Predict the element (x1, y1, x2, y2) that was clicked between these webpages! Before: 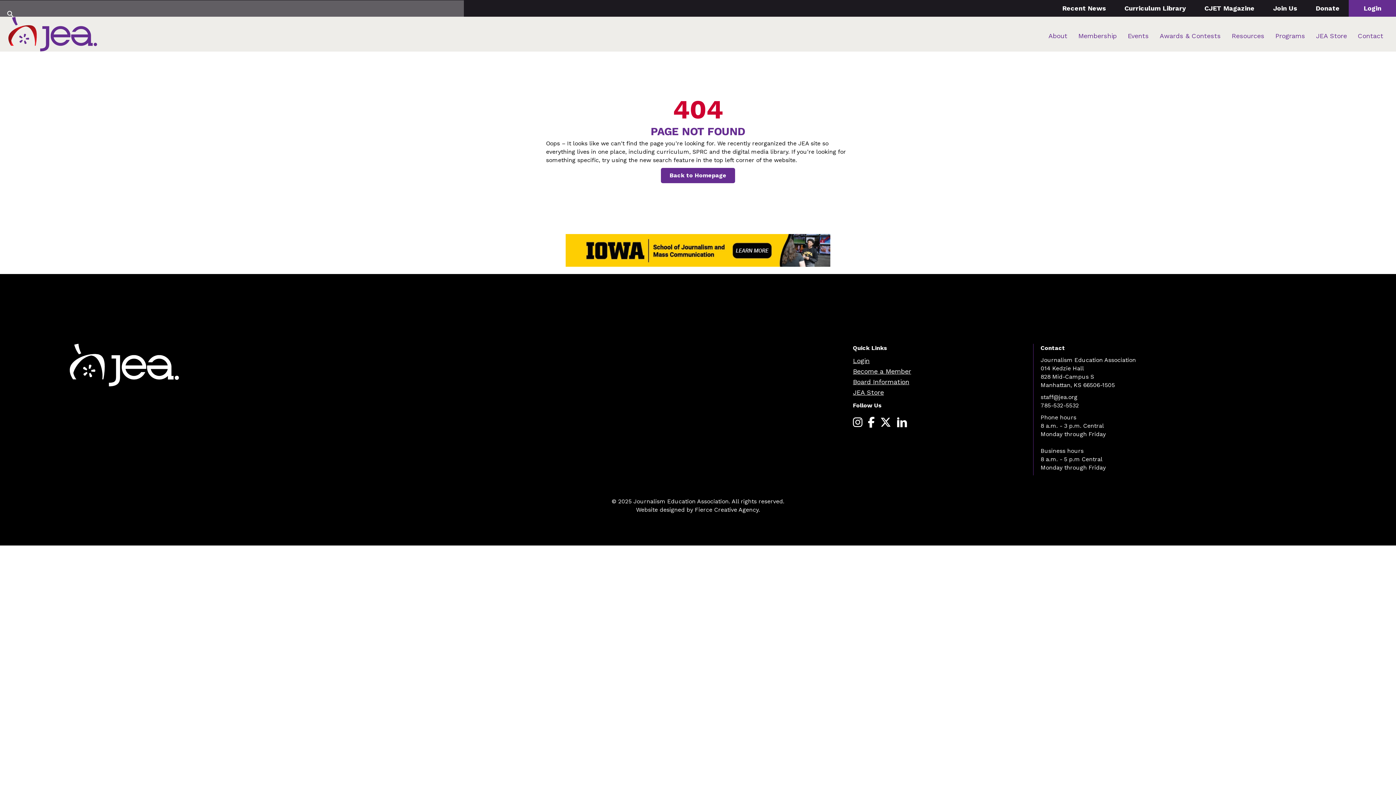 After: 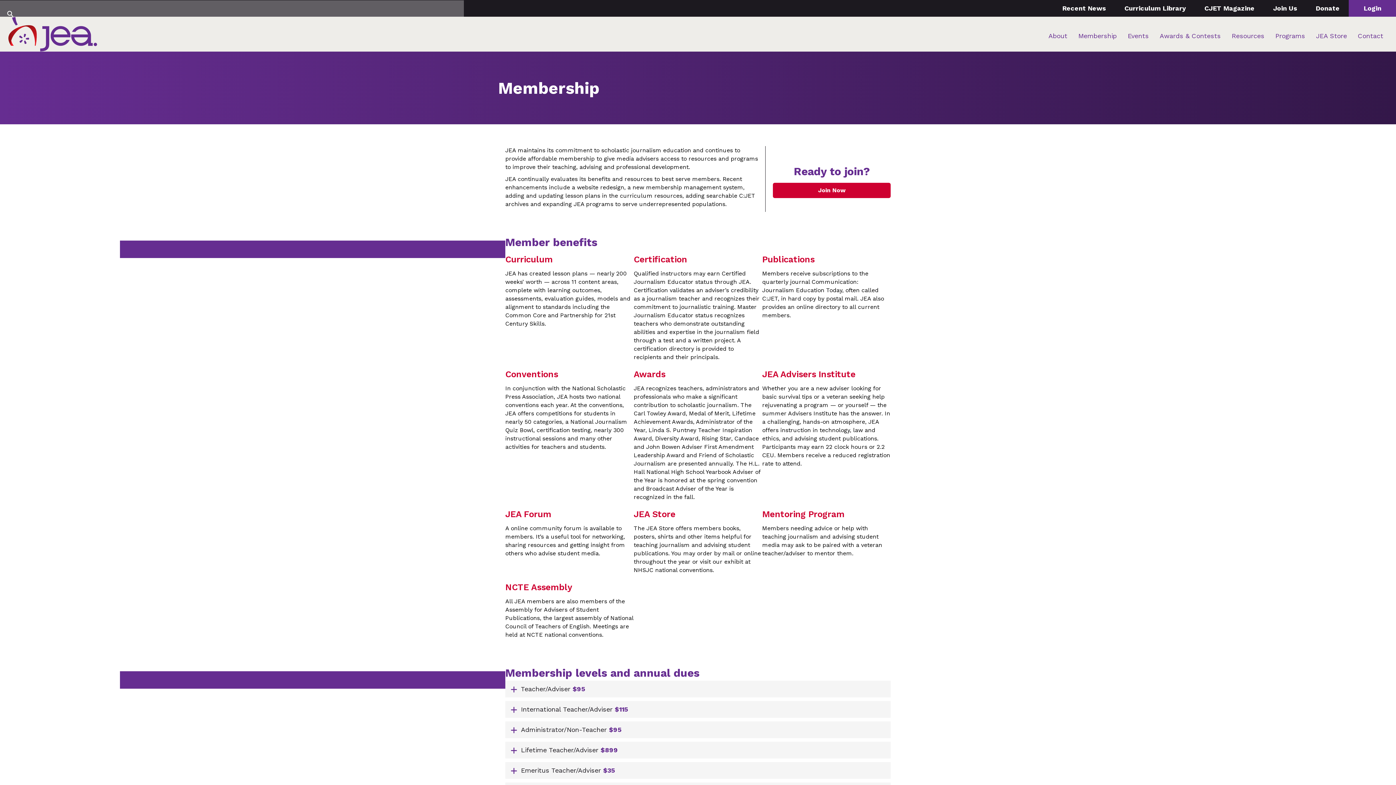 Action: bbox: (1078, 28, 1117, 43) label: Membership